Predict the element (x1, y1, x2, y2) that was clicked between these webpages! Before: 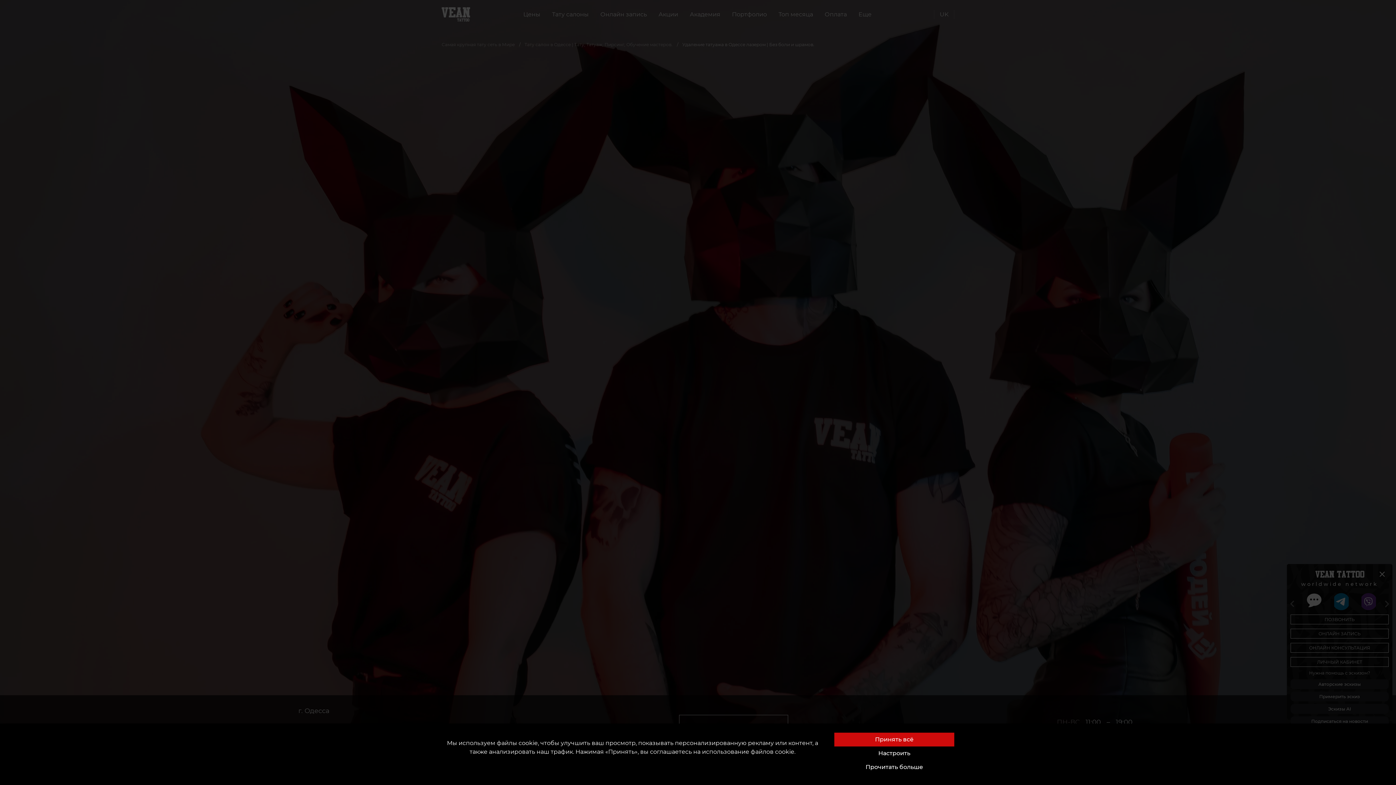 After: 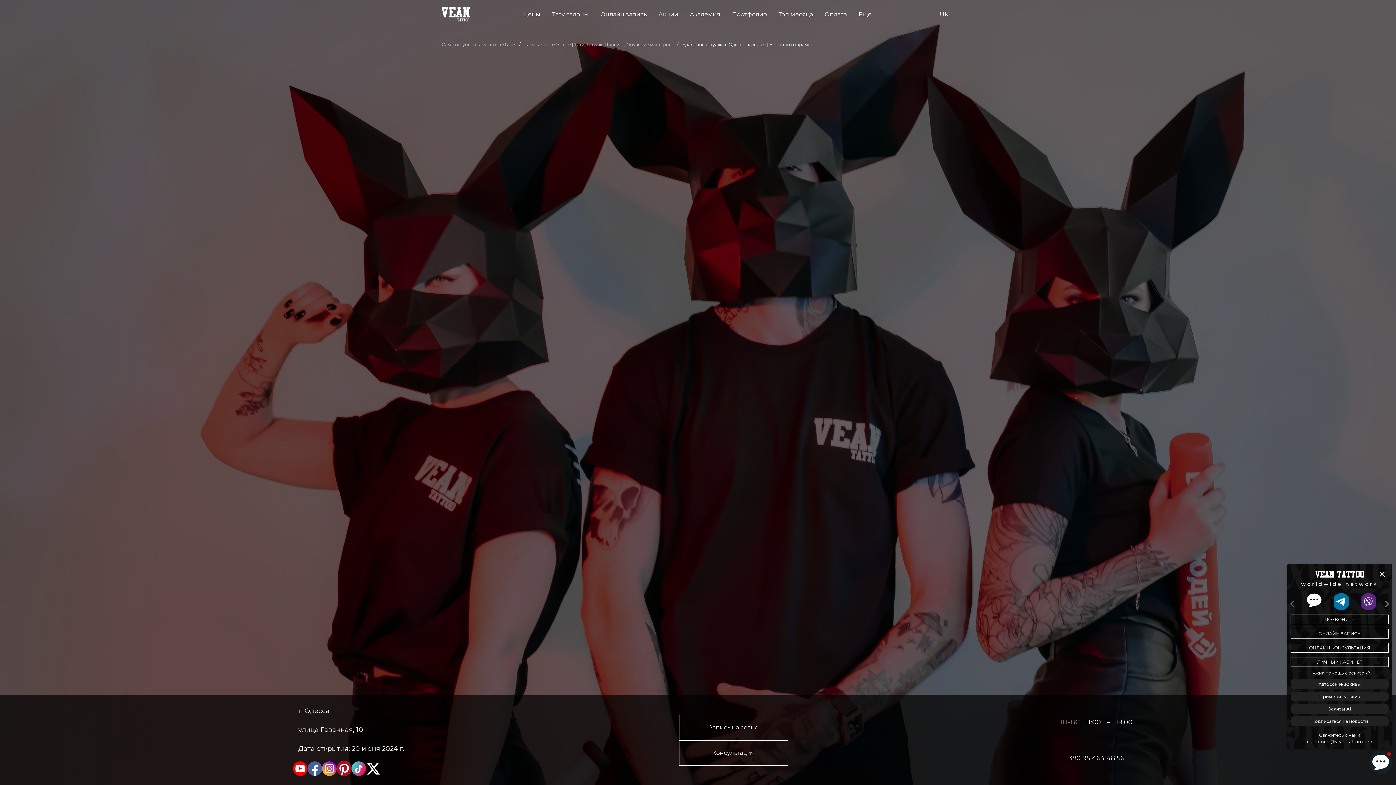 Action: bbox: (834, 733, 954, 746) label: Принять всё